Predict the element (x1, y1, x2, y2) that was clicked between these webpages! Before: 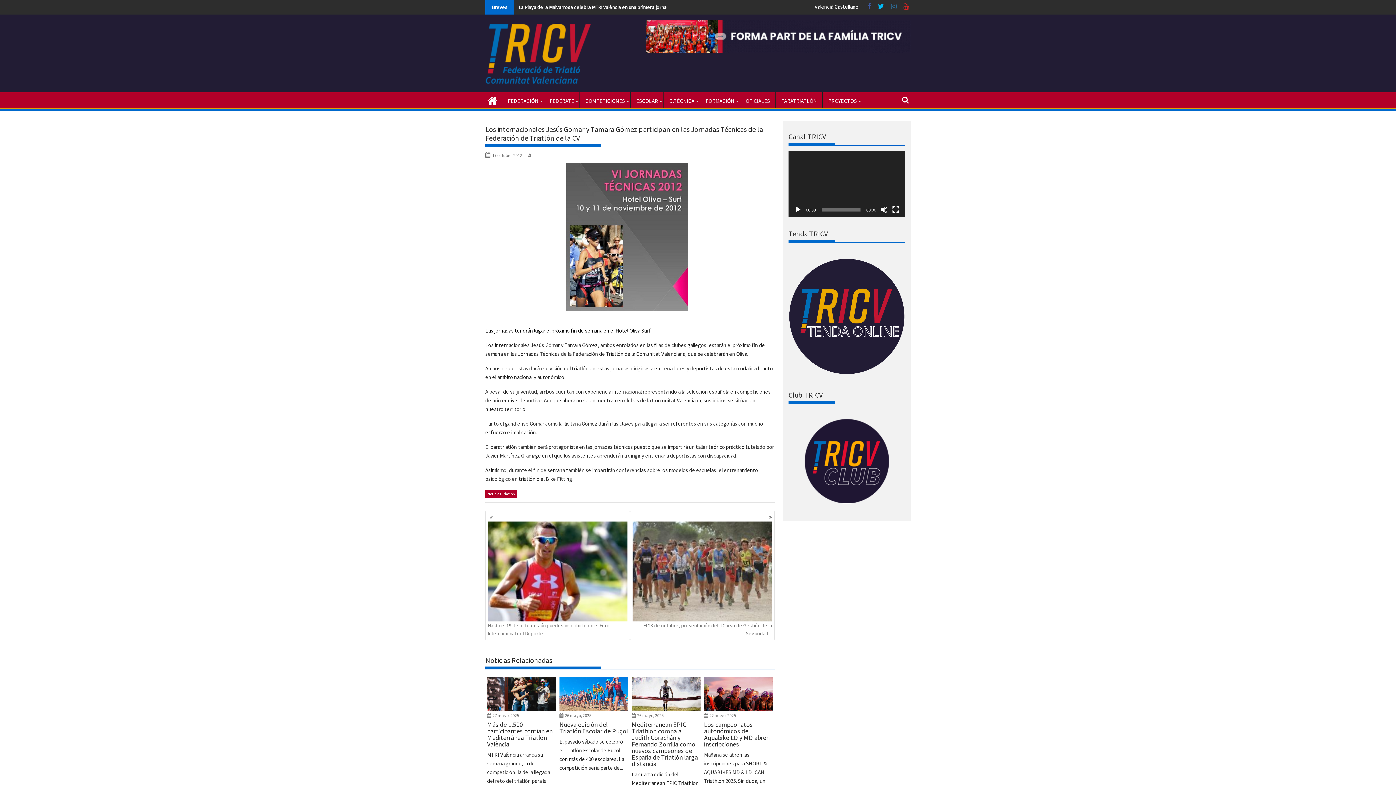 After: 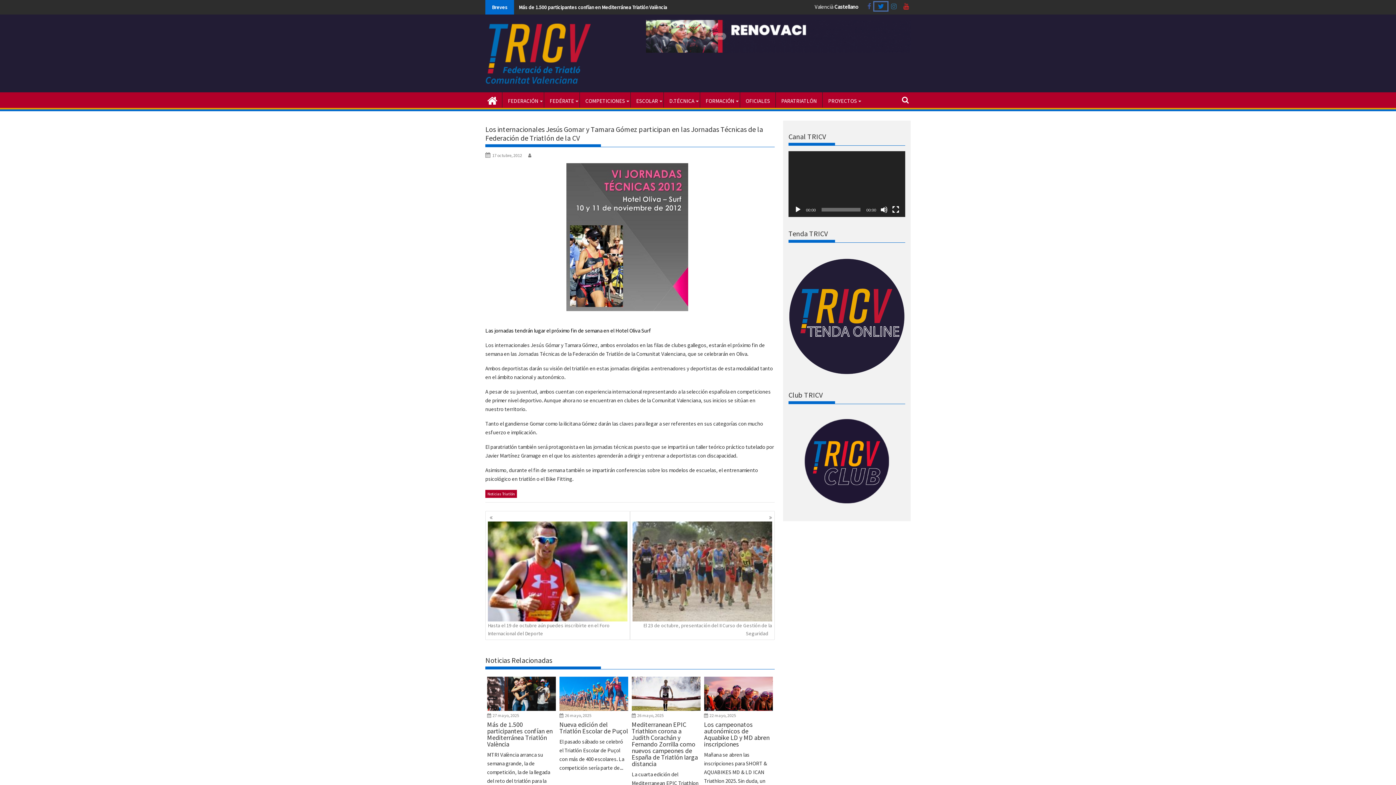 Action: label:   bbox: (874, 2, 887, 10)